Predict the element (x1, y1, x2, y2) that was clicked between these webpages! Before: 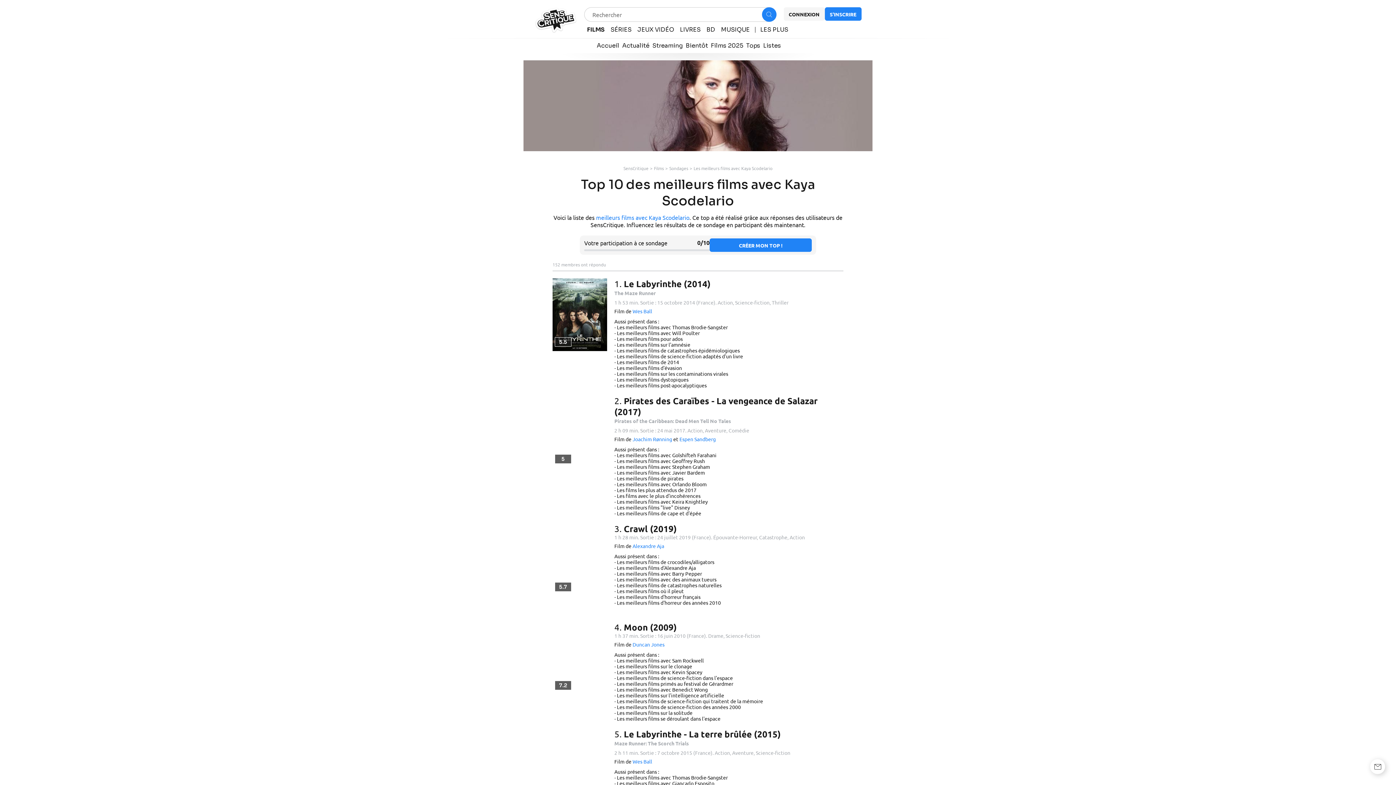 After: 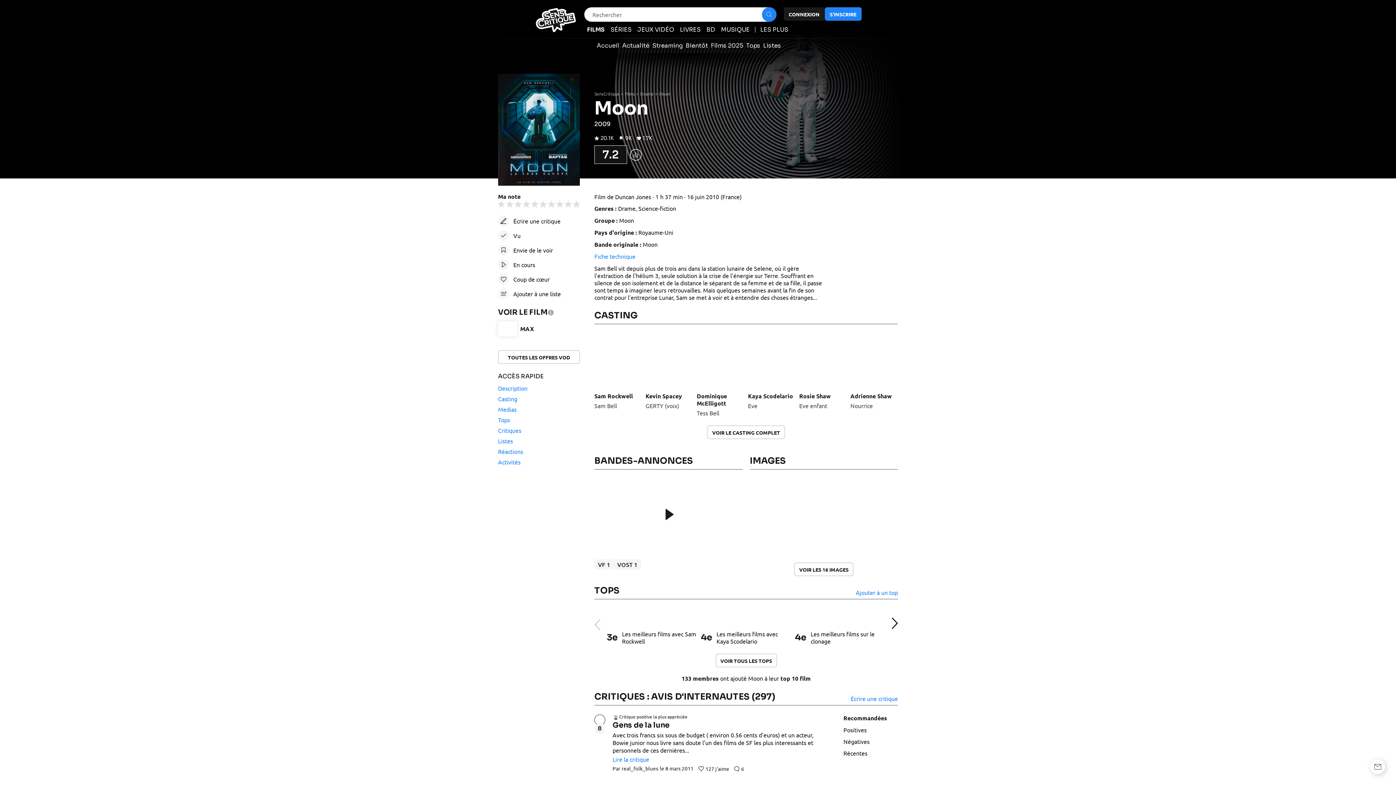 Action: label: Moon (2009) bbox: (624, 621, 677, 633)